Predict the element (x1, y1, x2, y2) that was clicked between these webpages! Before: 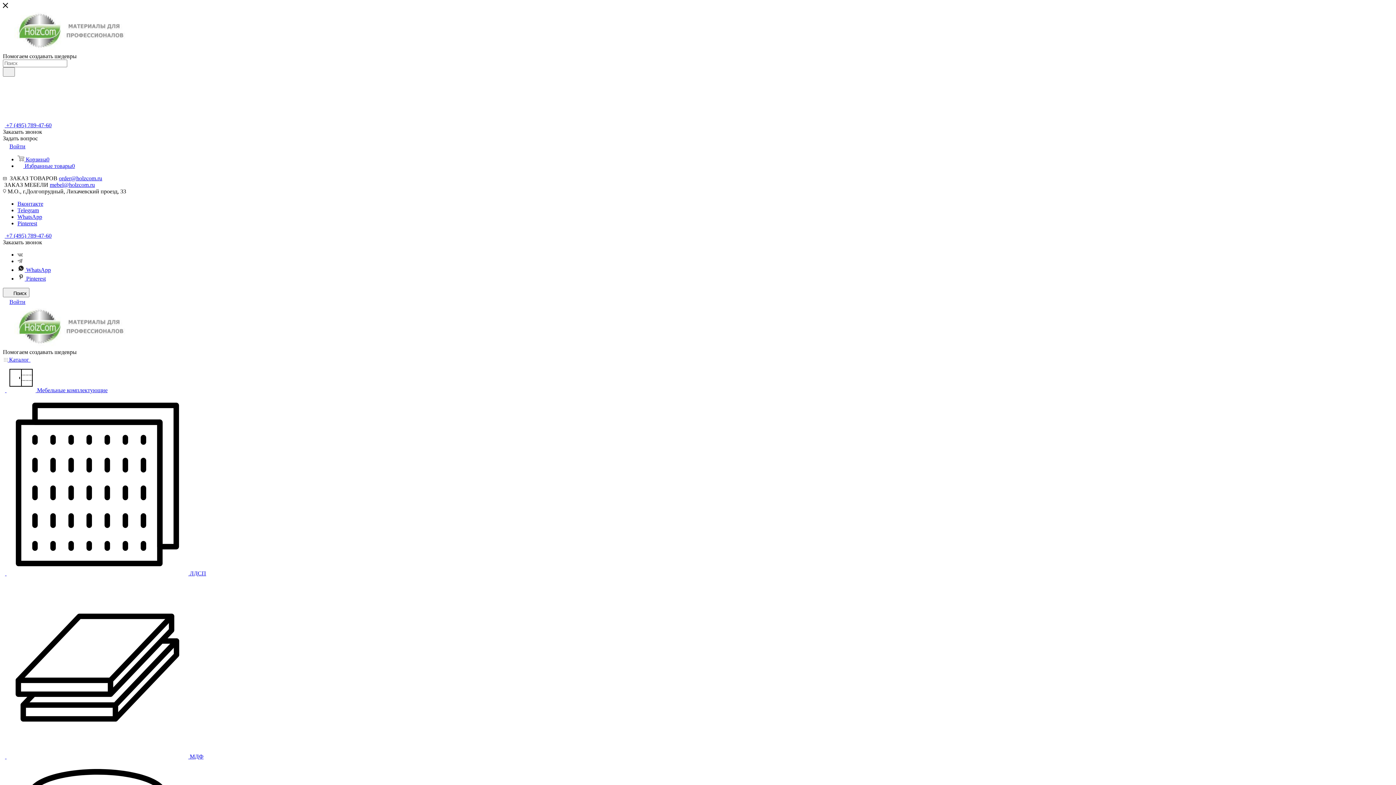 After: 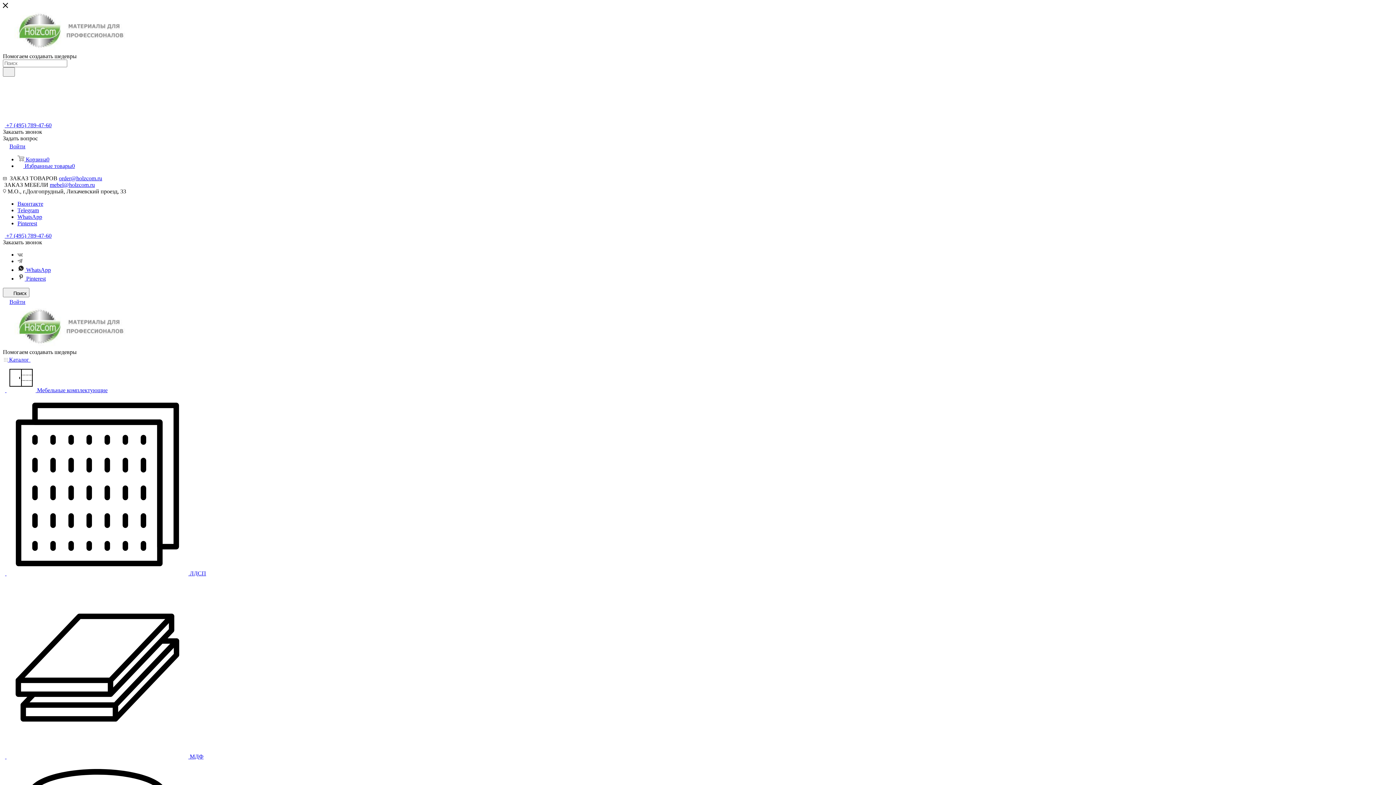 Action: label:  Pinterest bbox: (17, 275, 45, 281)